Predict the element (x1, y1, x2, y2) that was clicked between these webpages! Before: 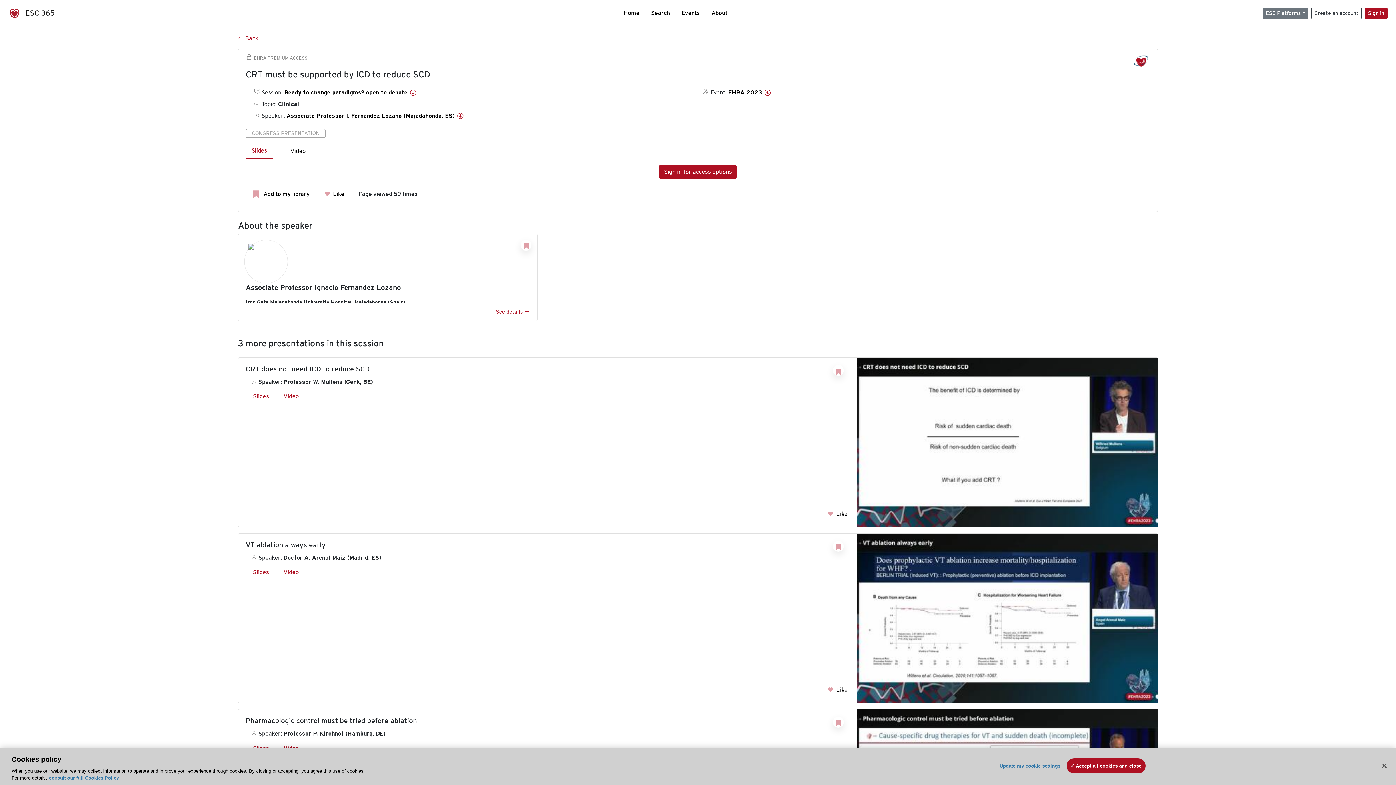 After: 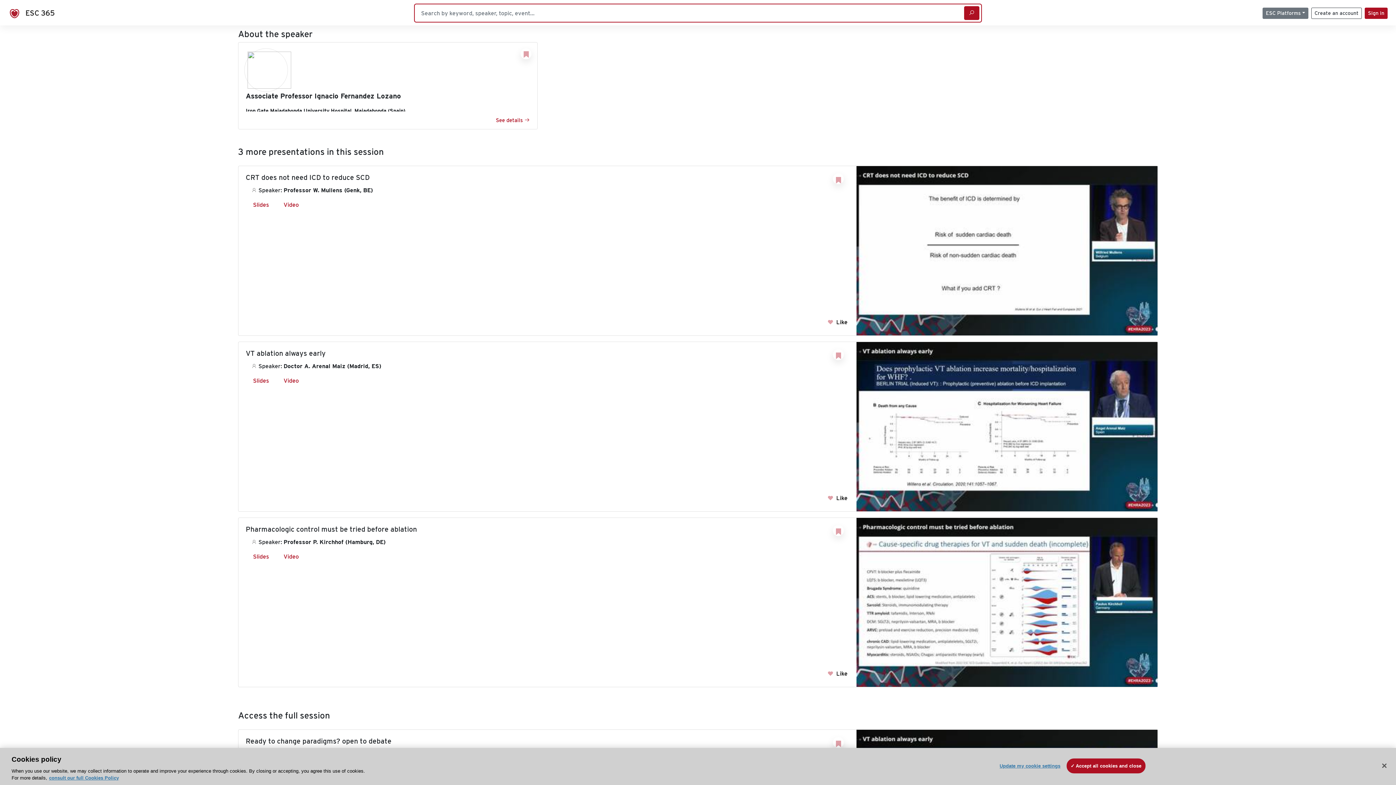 Action: bbox: (286, 112, 464, 119) label: Associate Professor I. Fernandez Lozano (Majadahonda, ES) 